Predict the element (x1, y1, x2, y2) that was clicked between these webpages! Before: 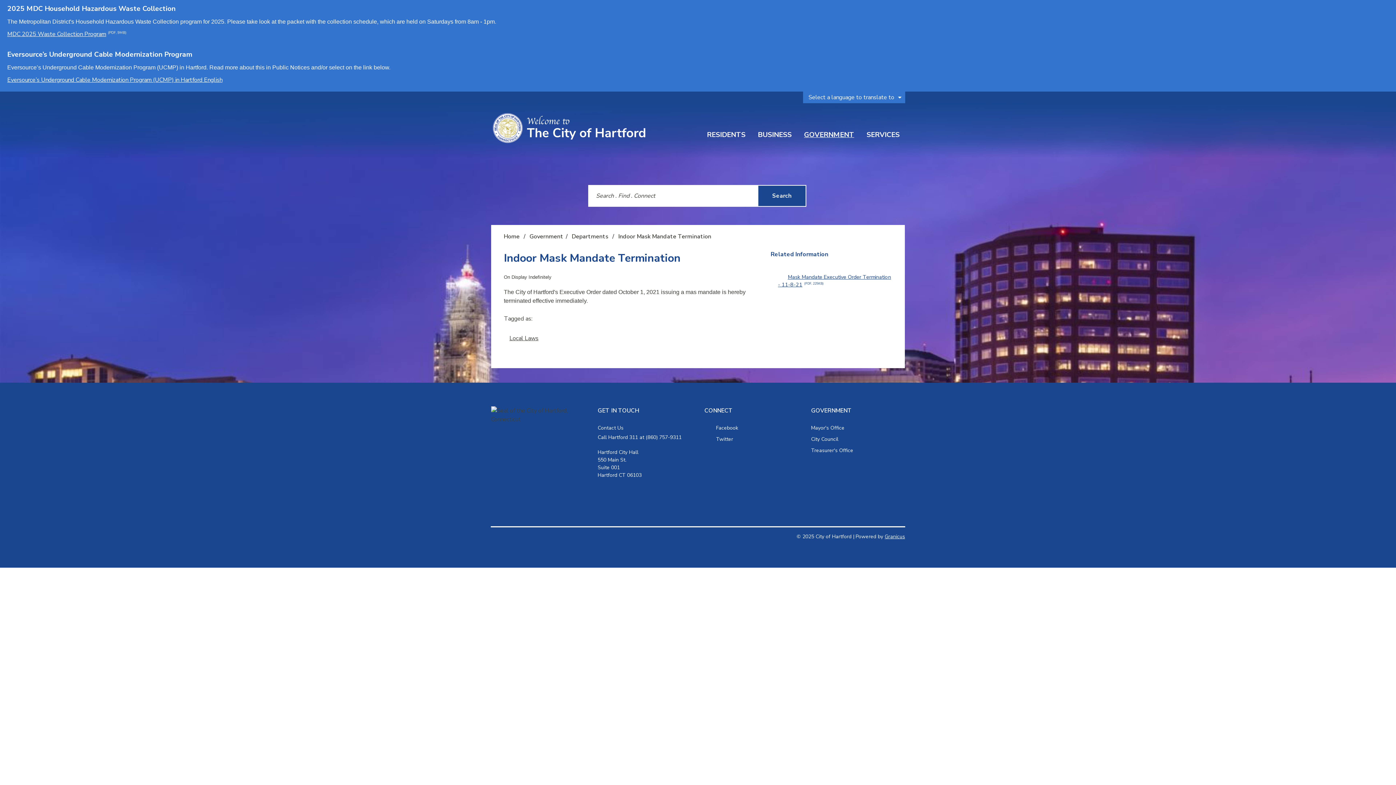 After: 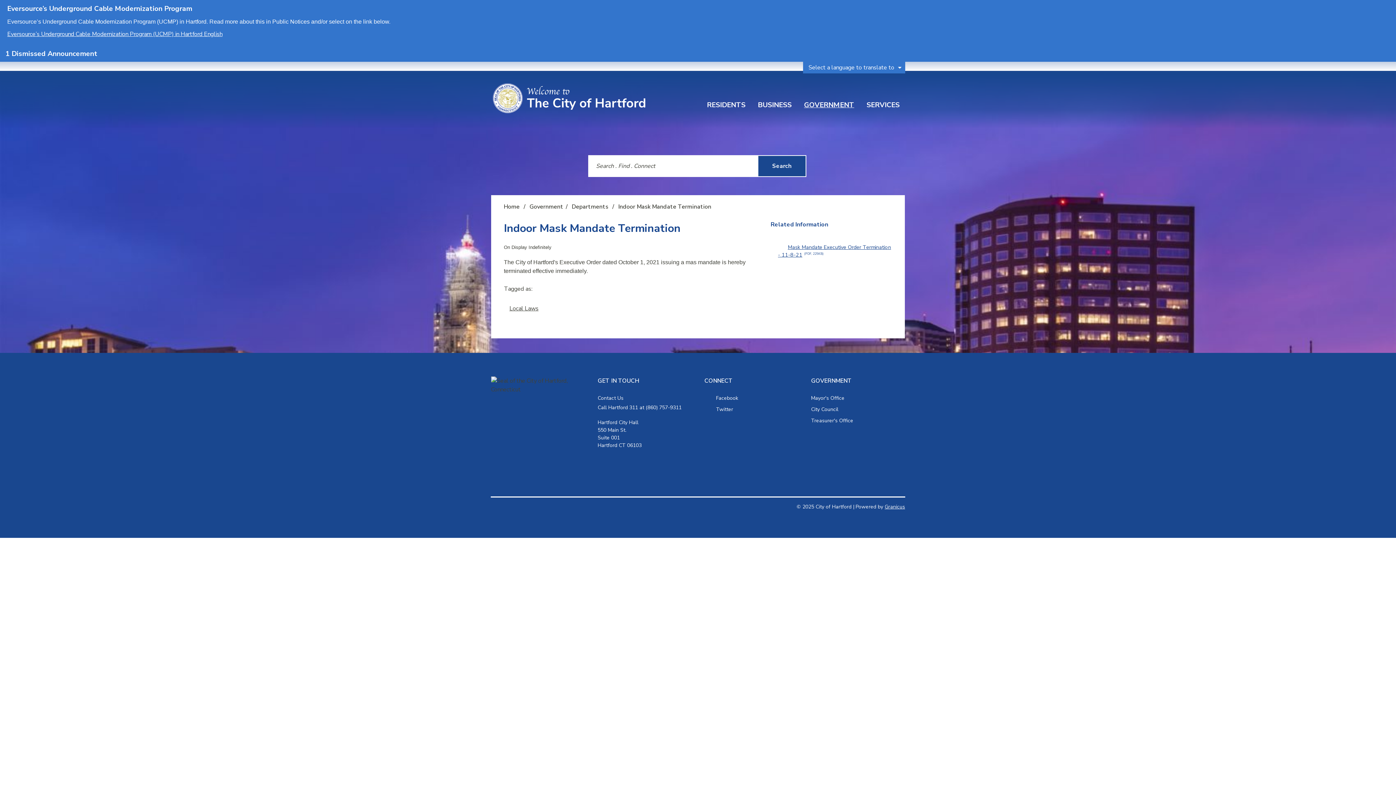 Action: bbox: (1378, 0, 1396, 16) label: Close this announcement